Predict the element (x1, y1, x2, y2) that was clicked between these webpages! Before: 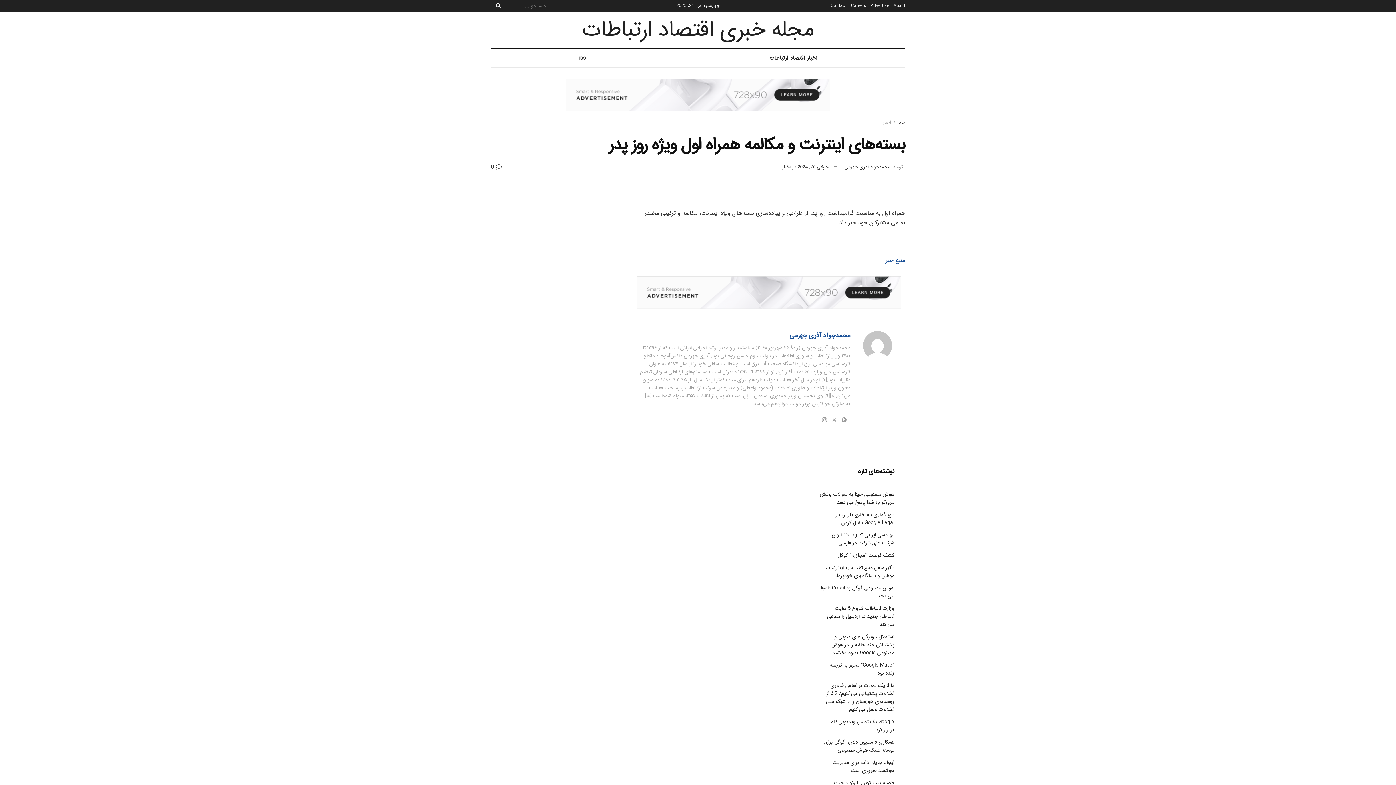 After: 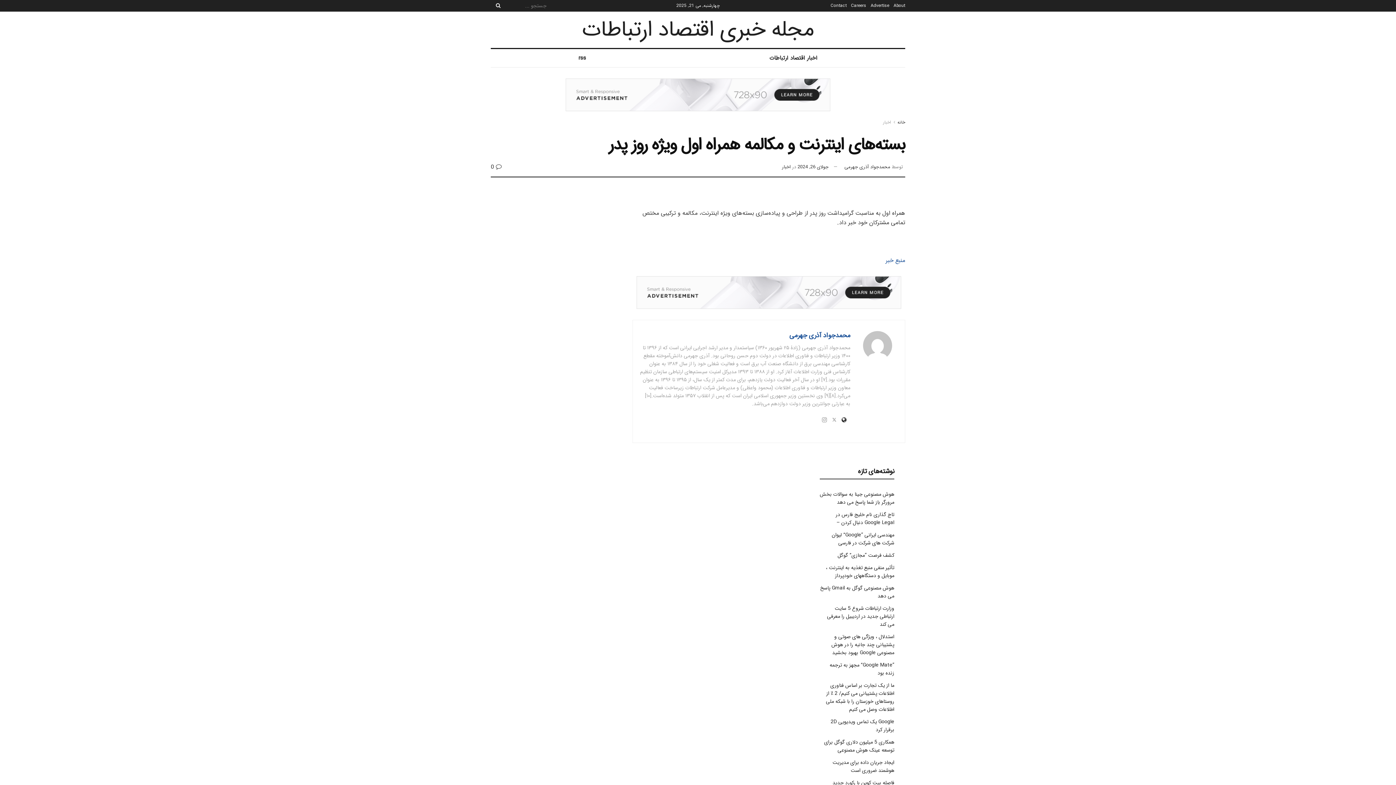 Action: bbox: (841, 416, 846, 424)